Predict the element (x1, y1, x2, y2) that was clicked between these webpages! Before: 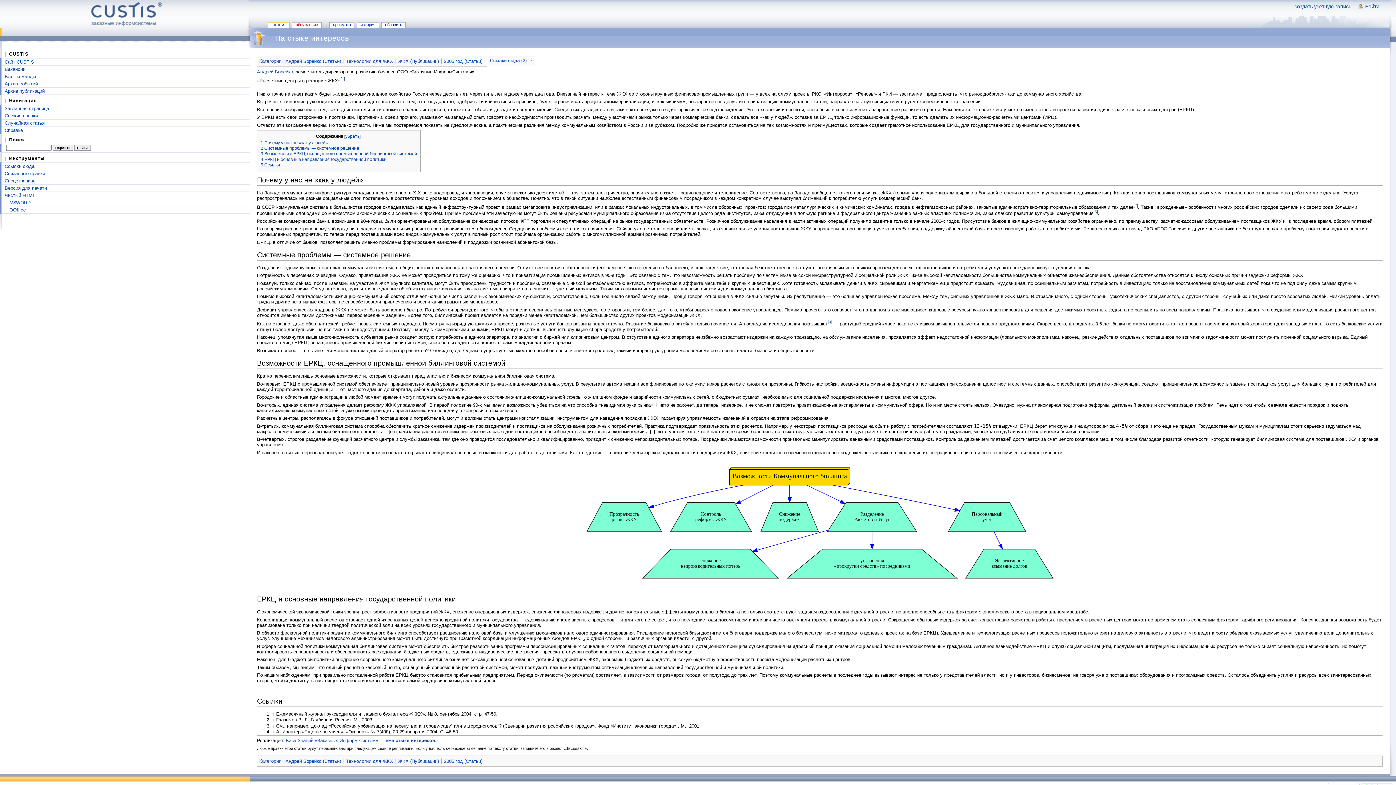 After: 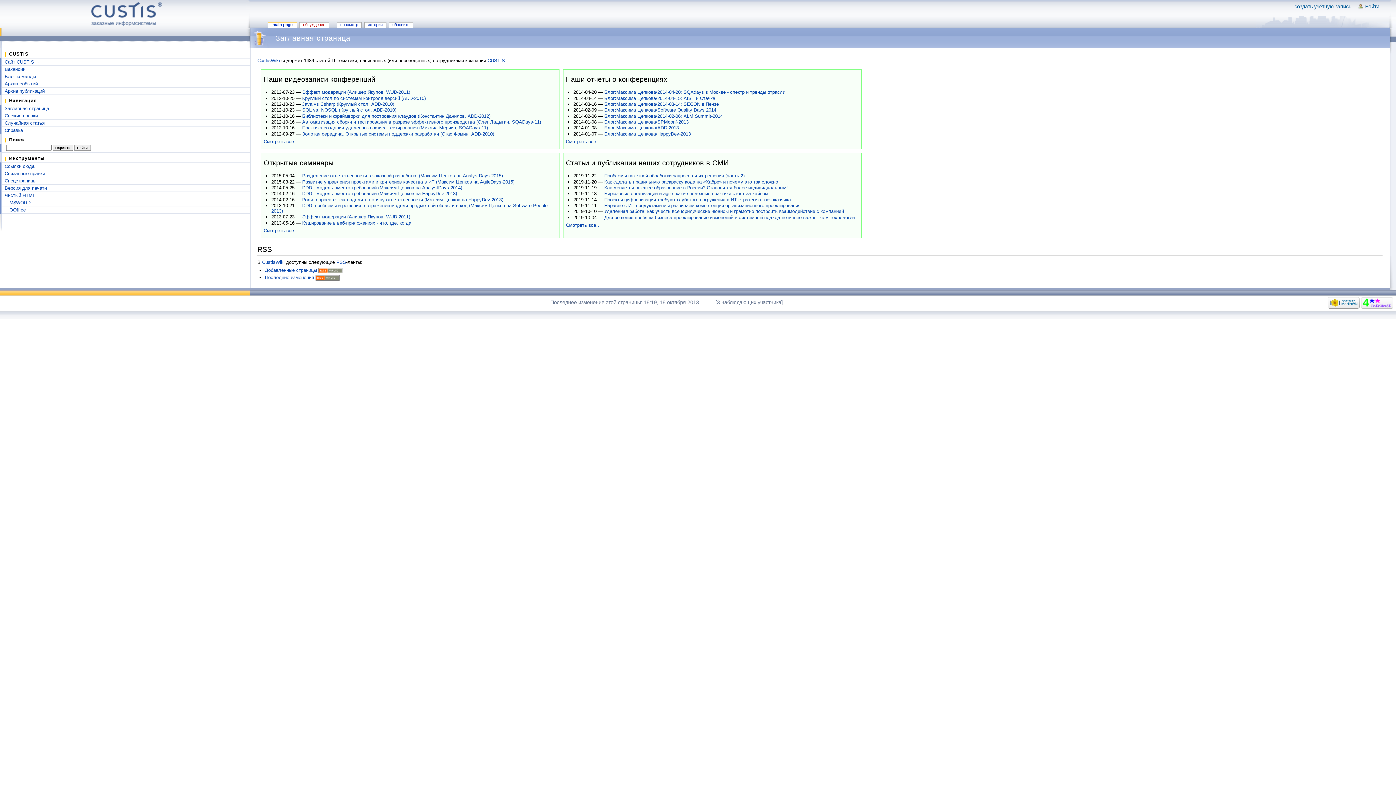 Action: bbox: (84, 10, 162, 16)